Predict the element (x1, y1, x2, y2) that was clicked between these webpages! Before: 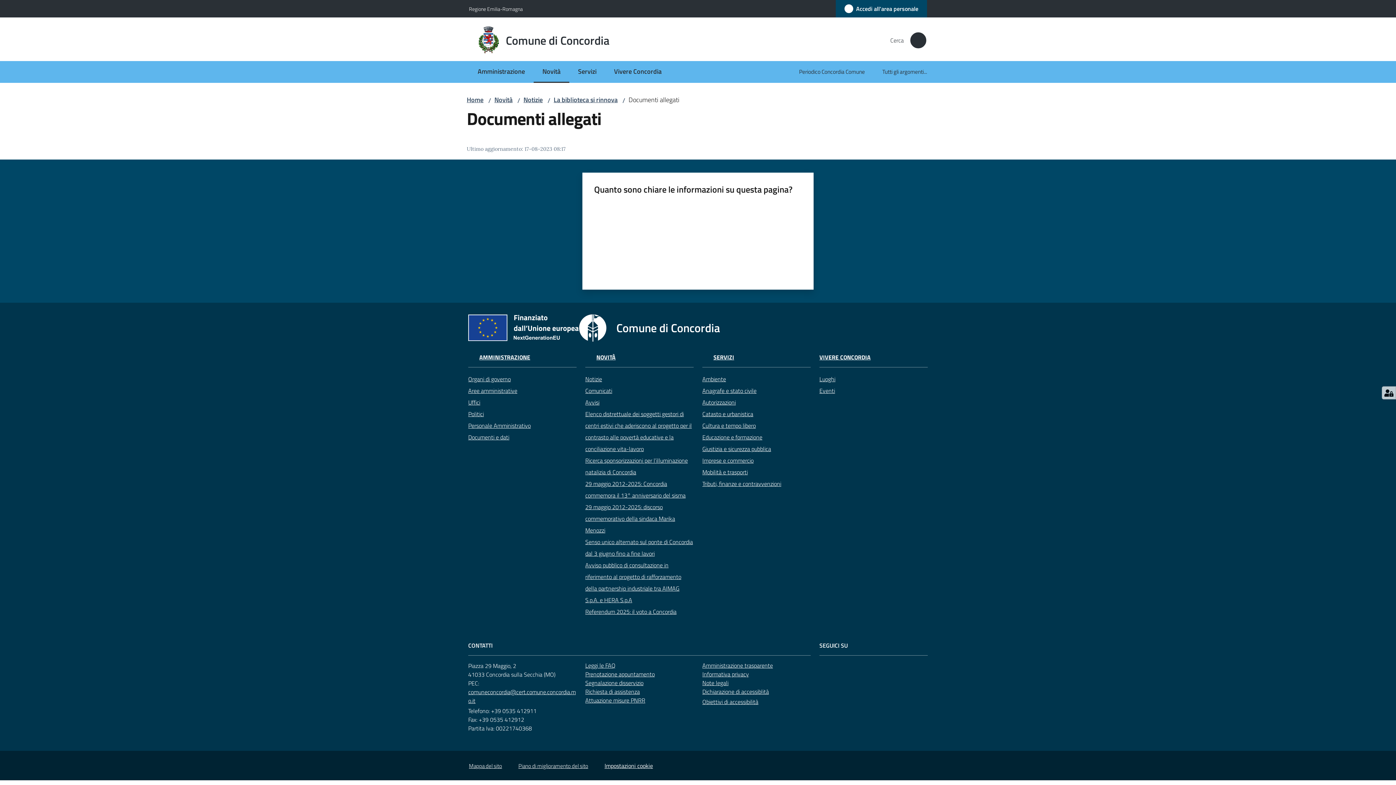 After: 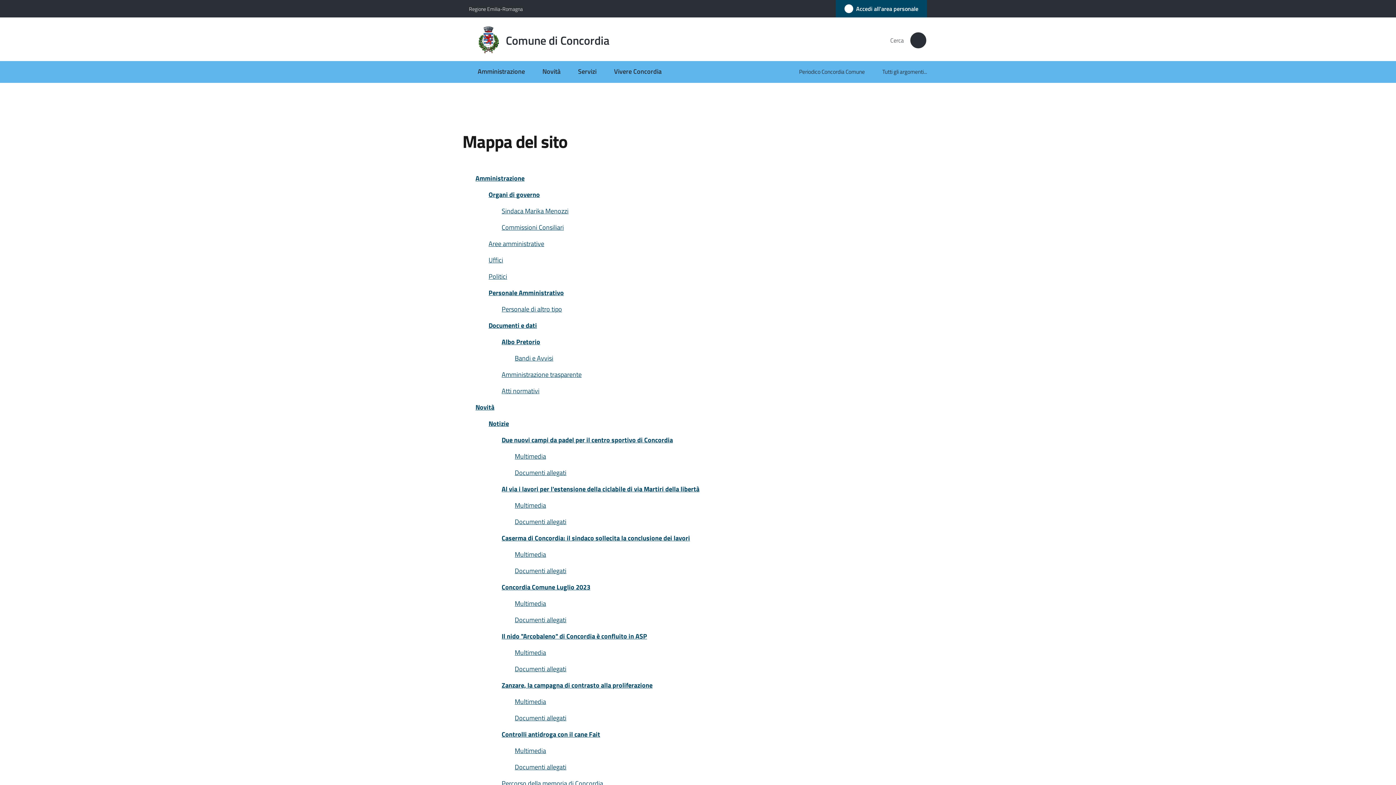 Action: bbox: (469, 762, 502, 770) label: Mappa del sito